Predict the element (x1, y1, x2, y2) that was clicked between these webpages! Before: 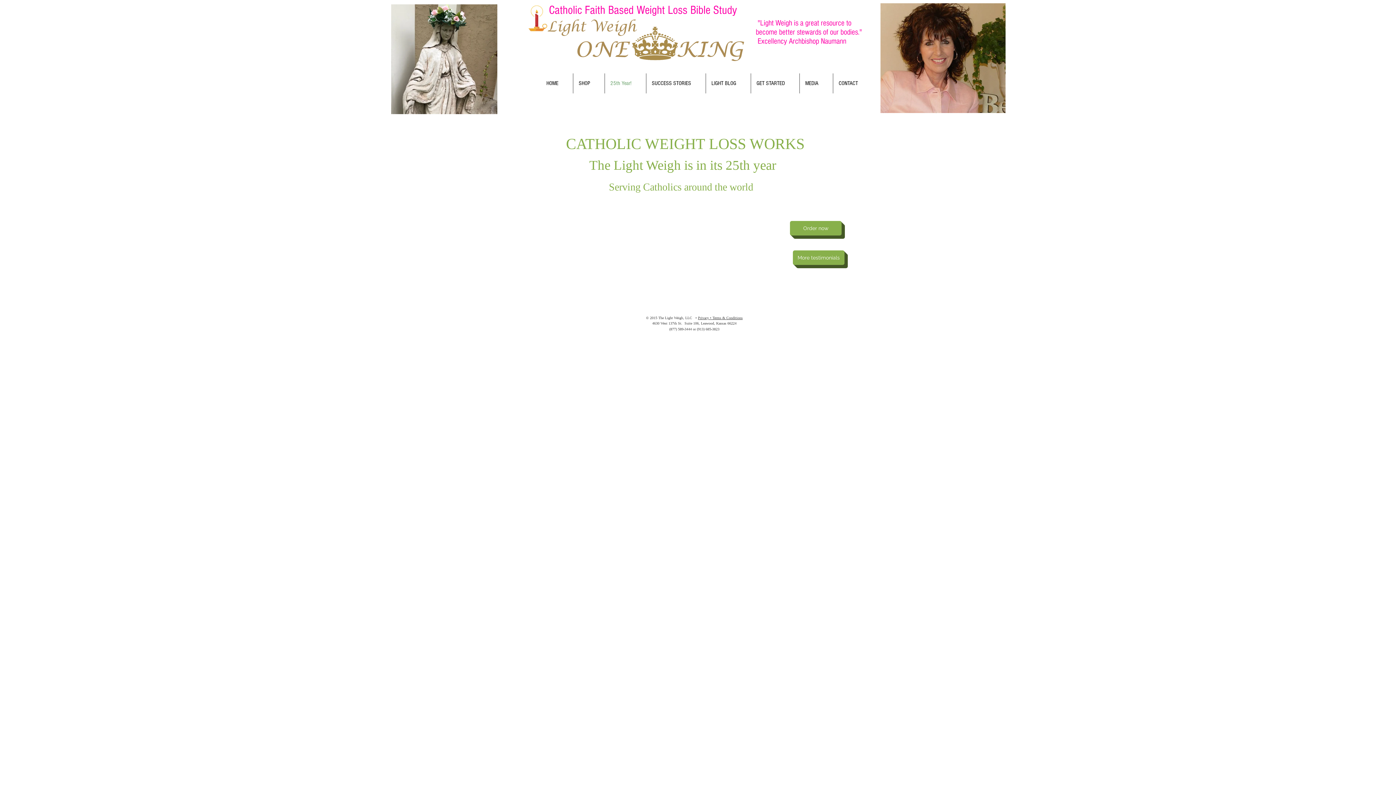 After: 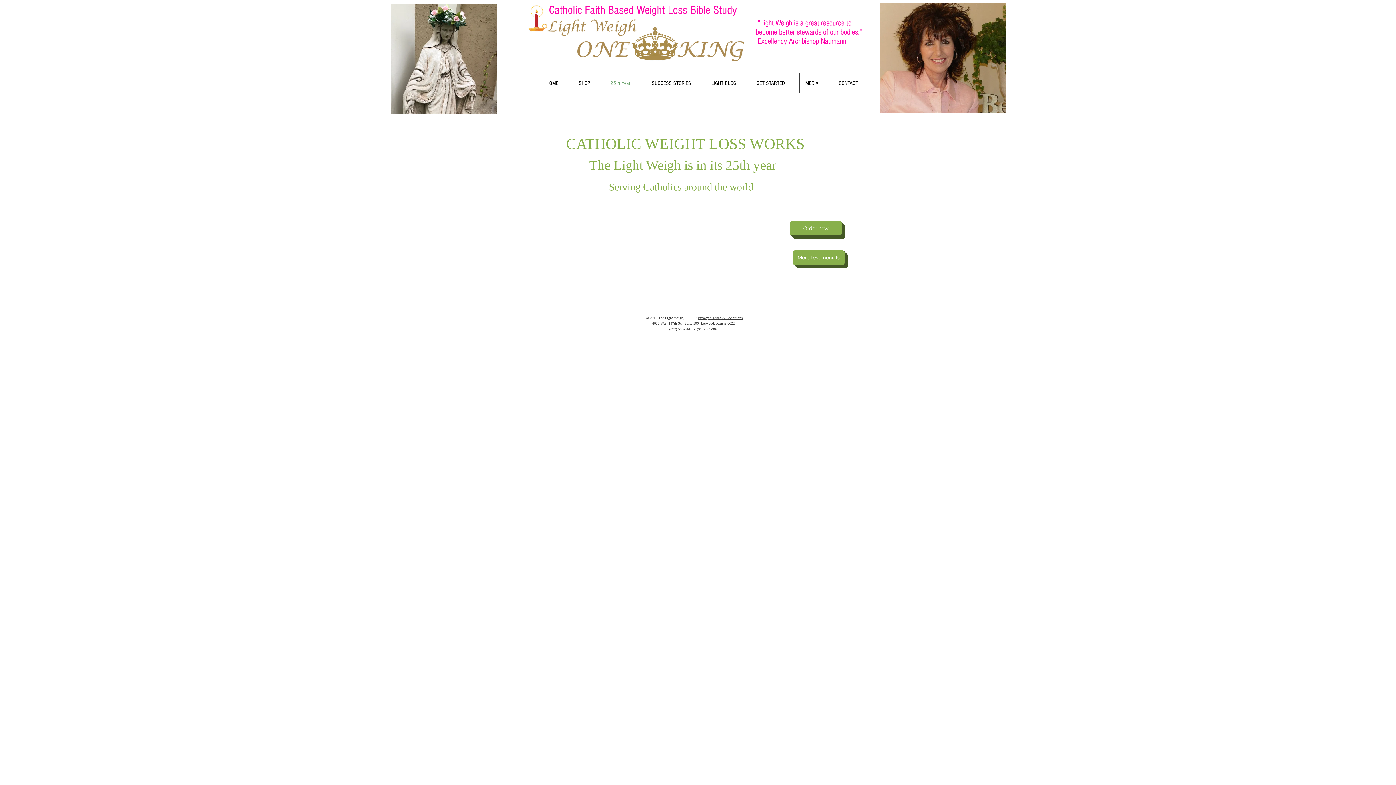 Action: bbox: (605, 73, 646, 93) label: 25th Year!